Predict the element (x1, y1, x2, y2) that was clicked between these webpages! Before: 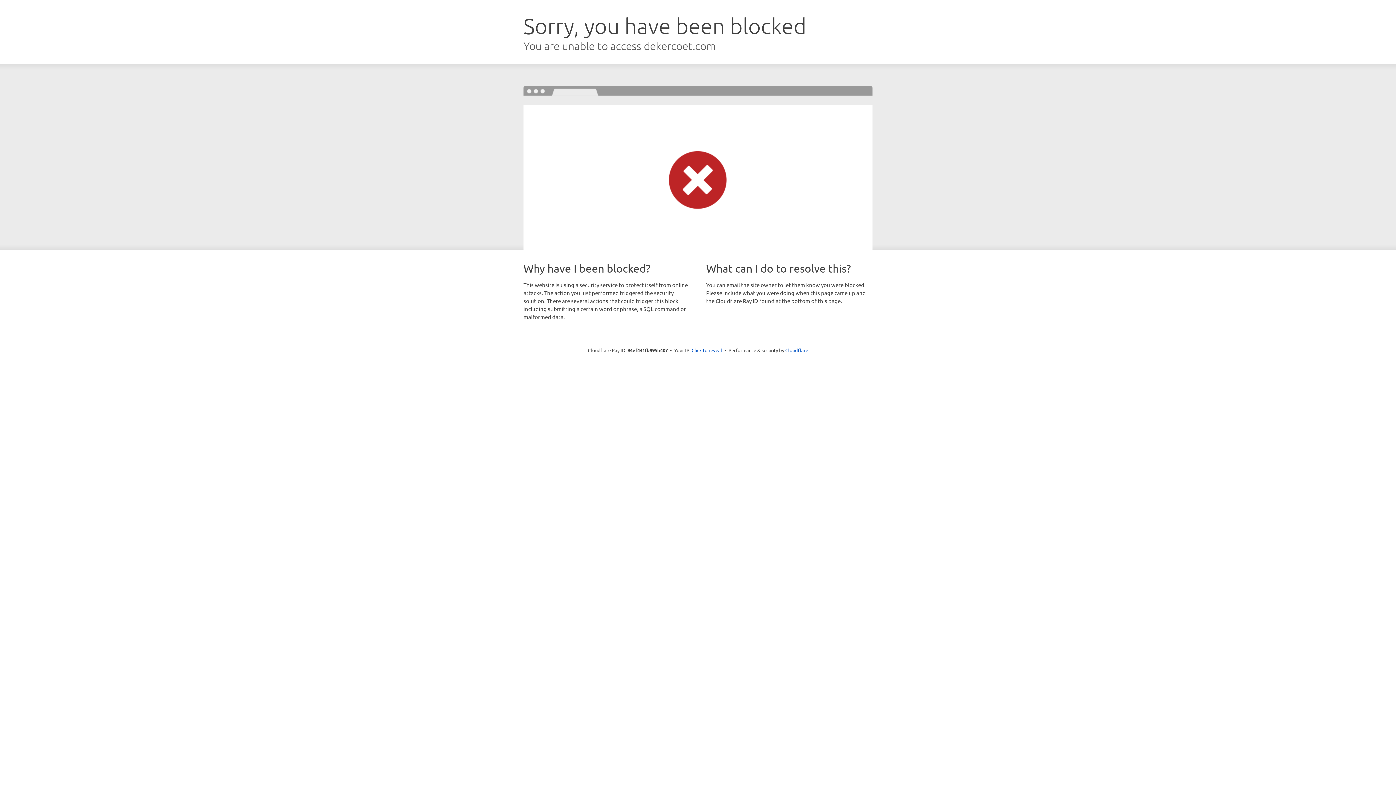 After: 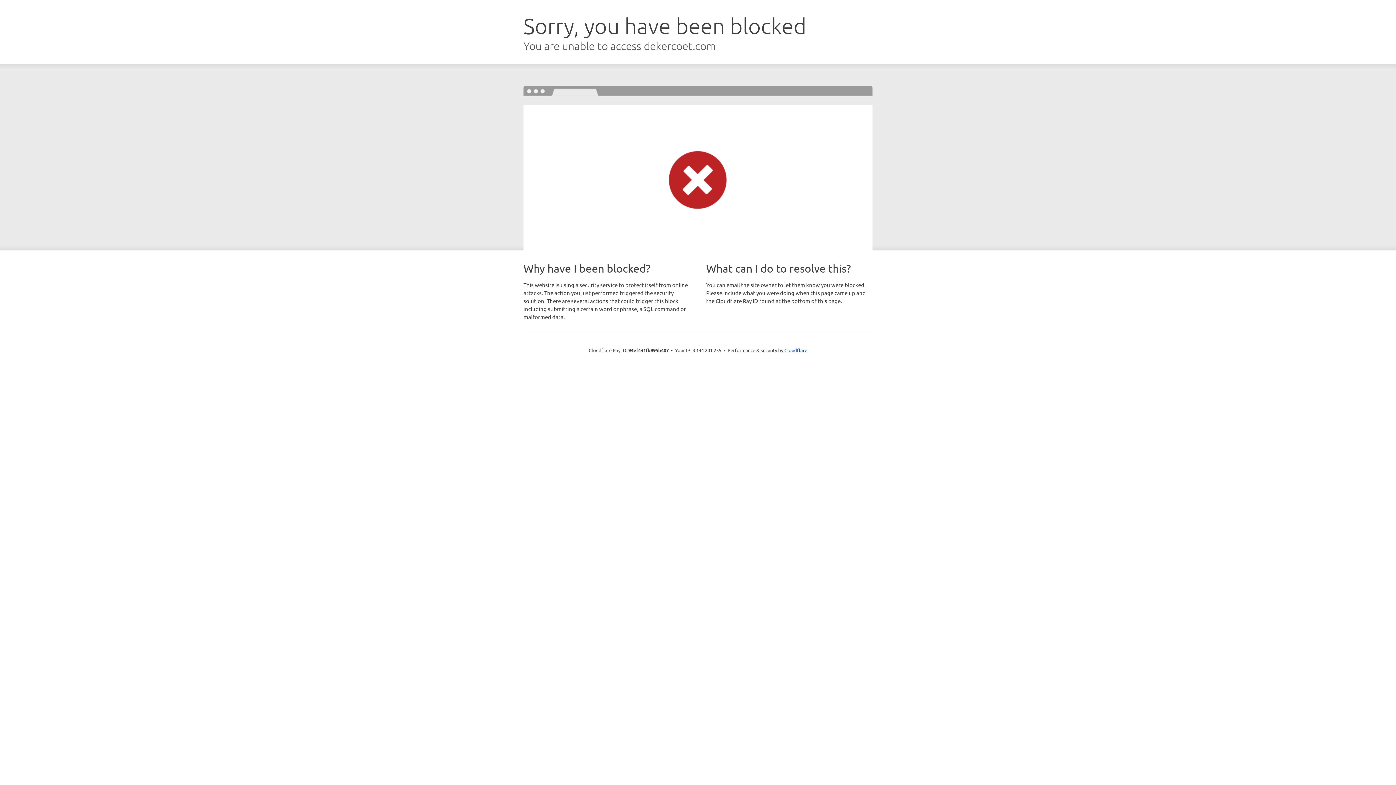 Action: bbox: (691, 346, 722, 353) label: Click to reveal